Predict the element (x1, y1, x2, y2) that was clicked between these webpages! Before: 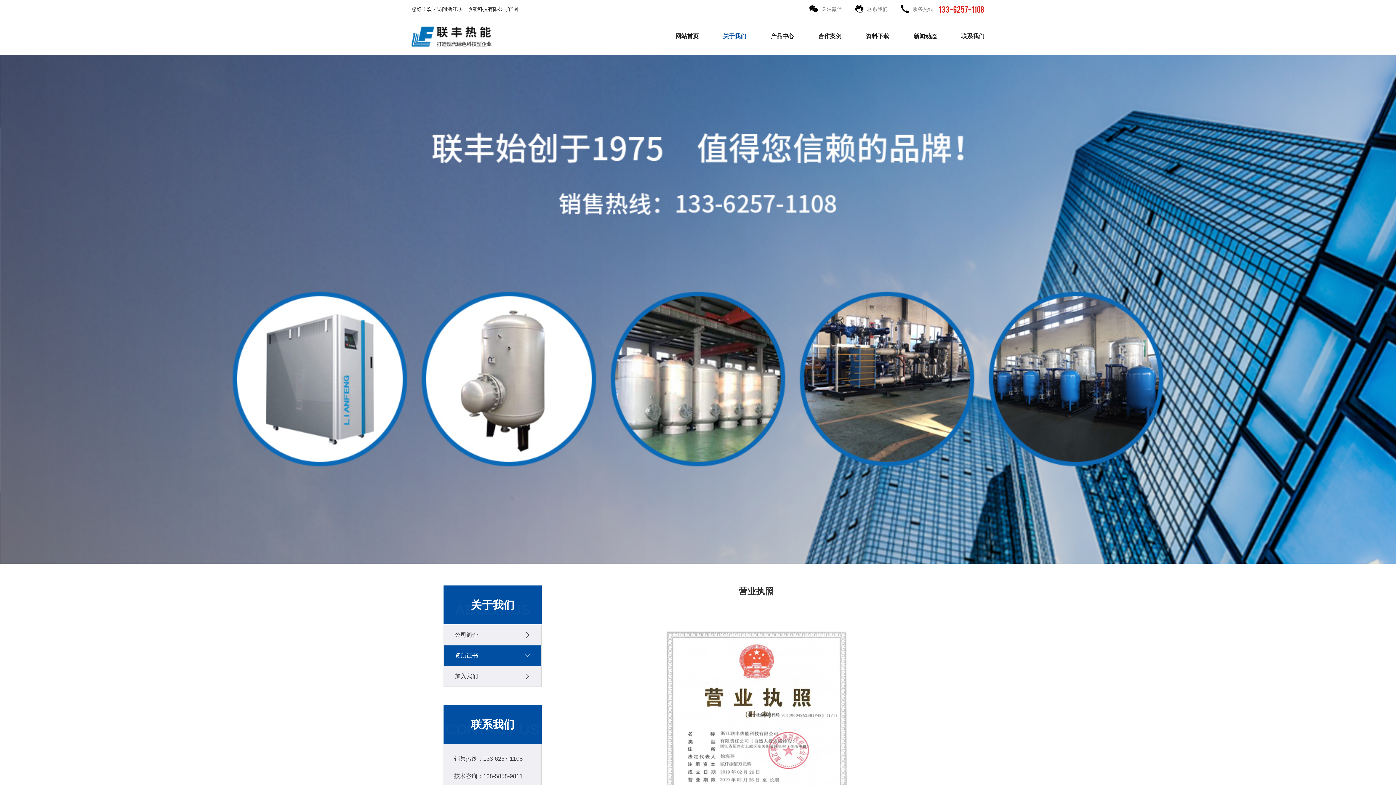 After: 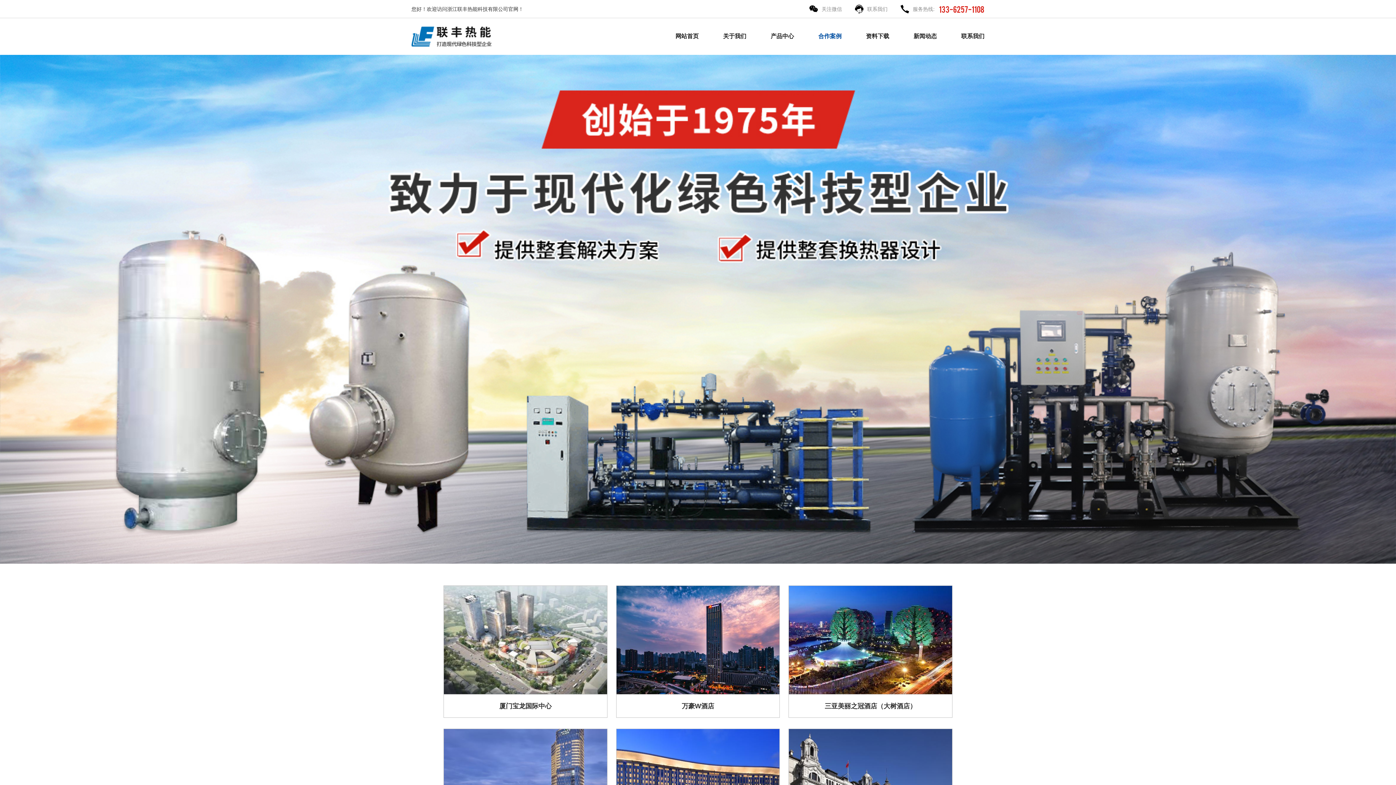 Action: label: 合作案例 bbox: (818, 33, 841, 39)